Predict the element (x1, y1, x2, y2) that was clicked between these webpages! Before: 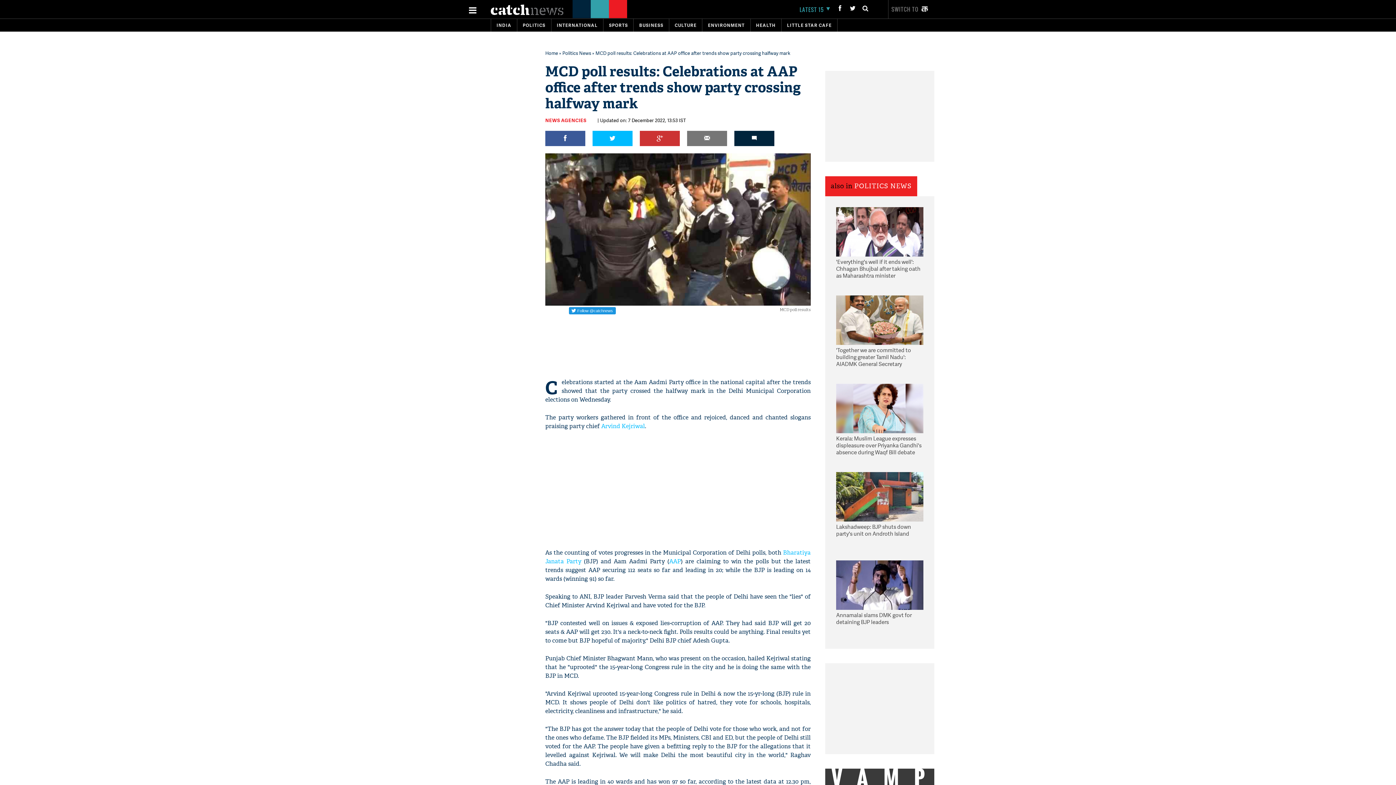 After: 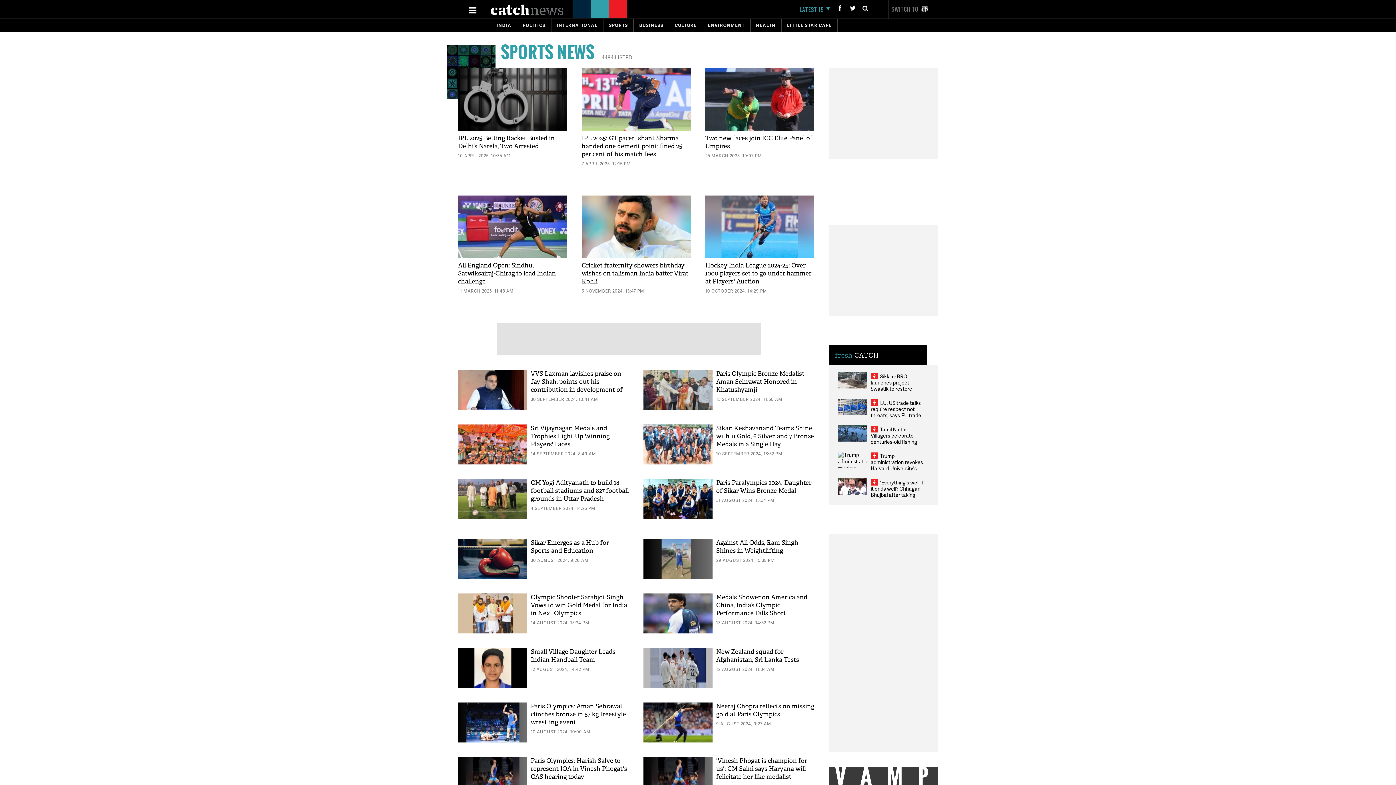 Action: bbox: (609, 22, 628, 28) label: SPORTS